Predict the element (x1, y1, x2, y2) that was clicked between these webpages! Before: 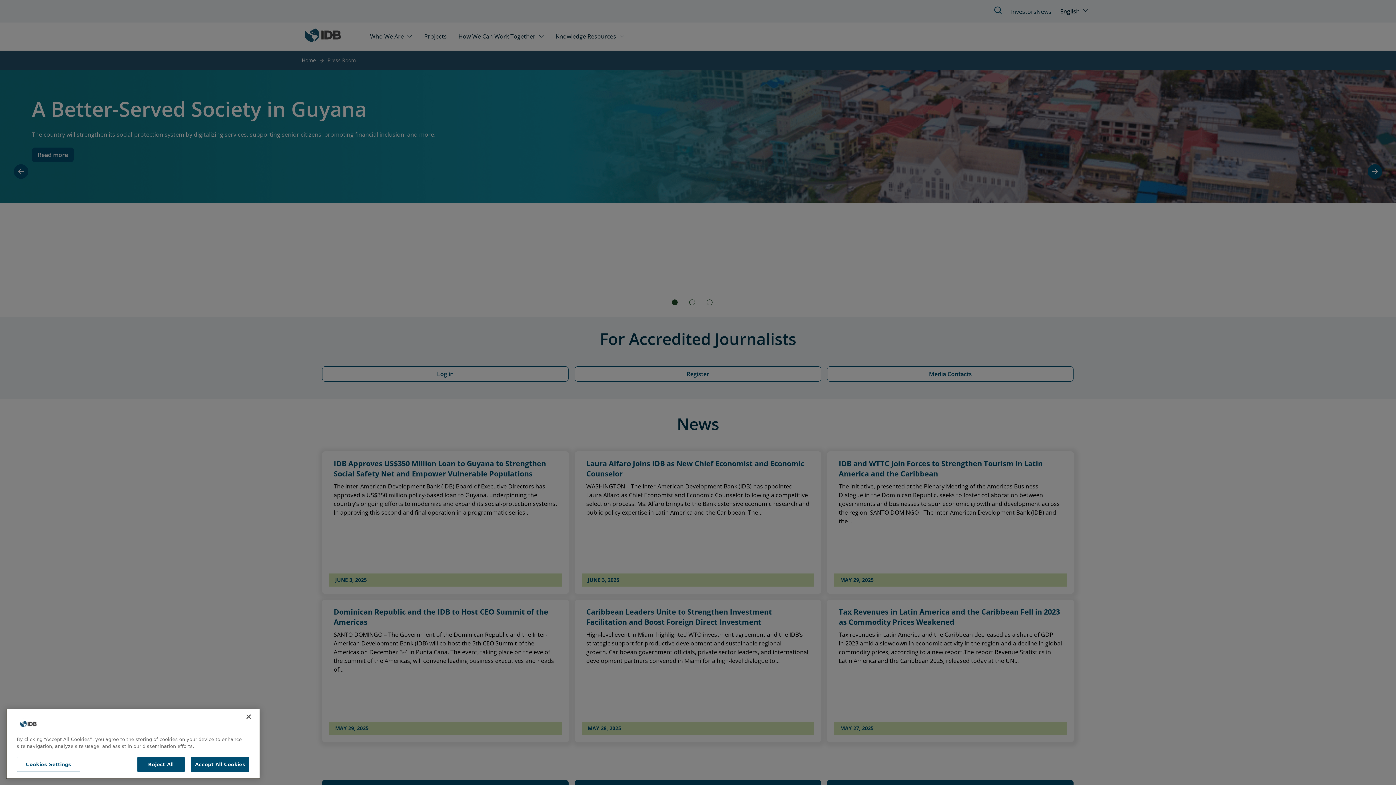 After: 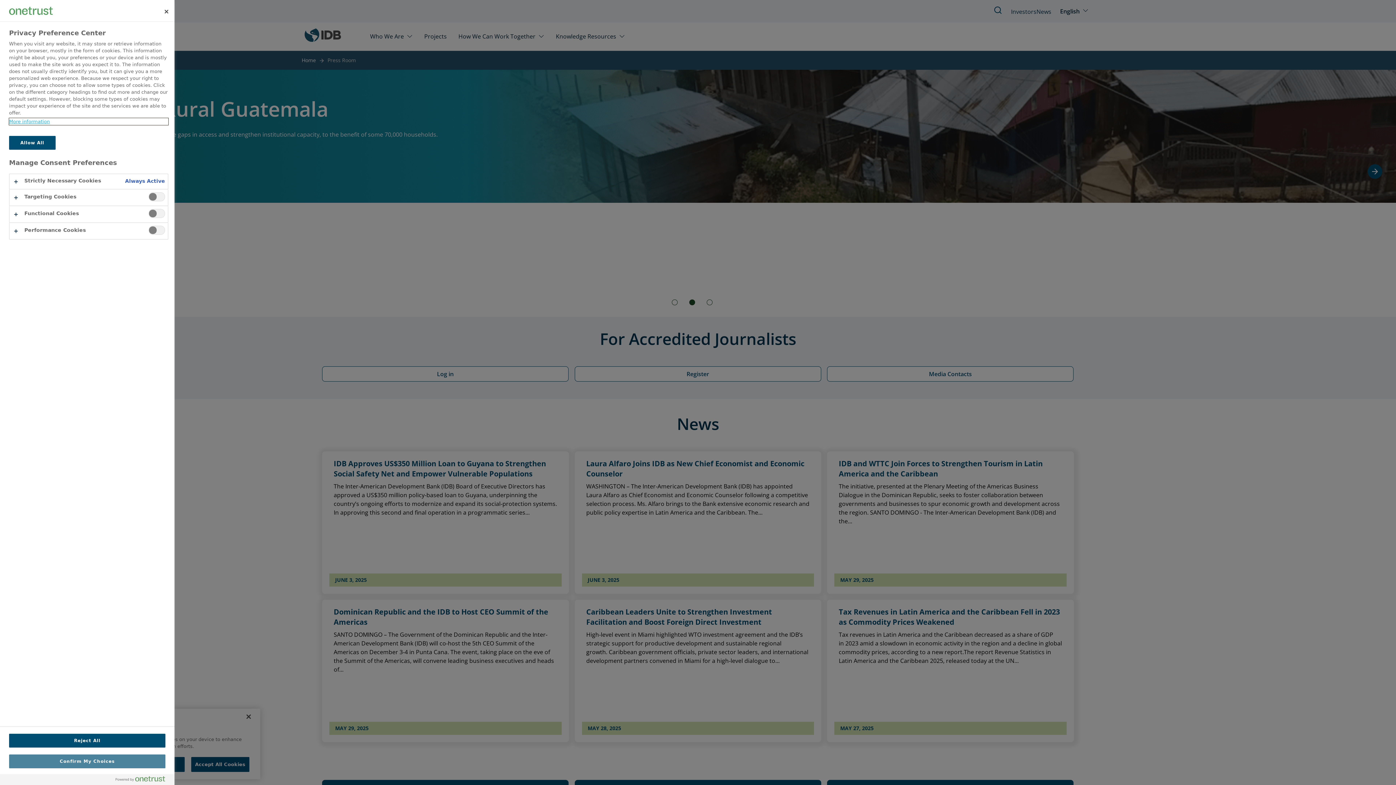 Action: label: Cookies Settings bbox: (16, 757, 80, 772)